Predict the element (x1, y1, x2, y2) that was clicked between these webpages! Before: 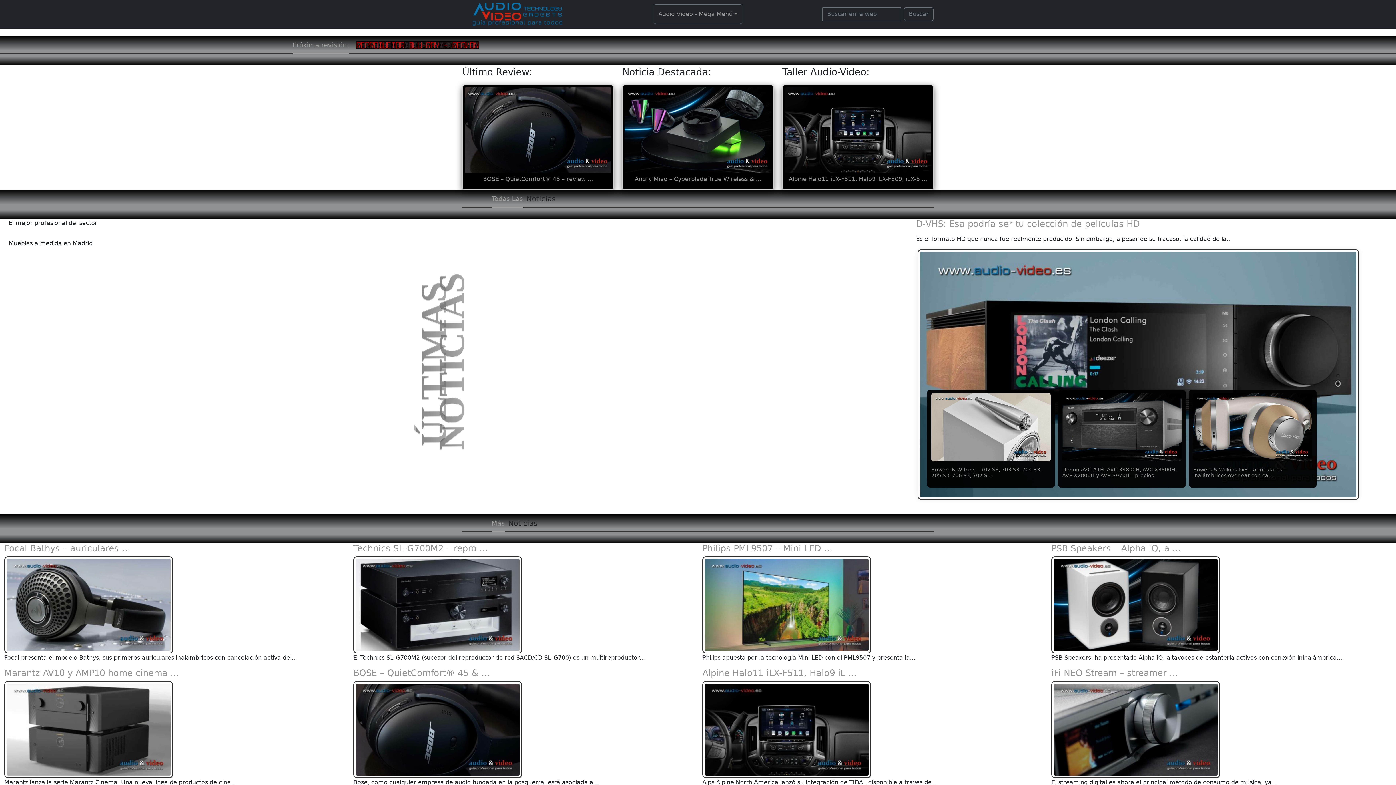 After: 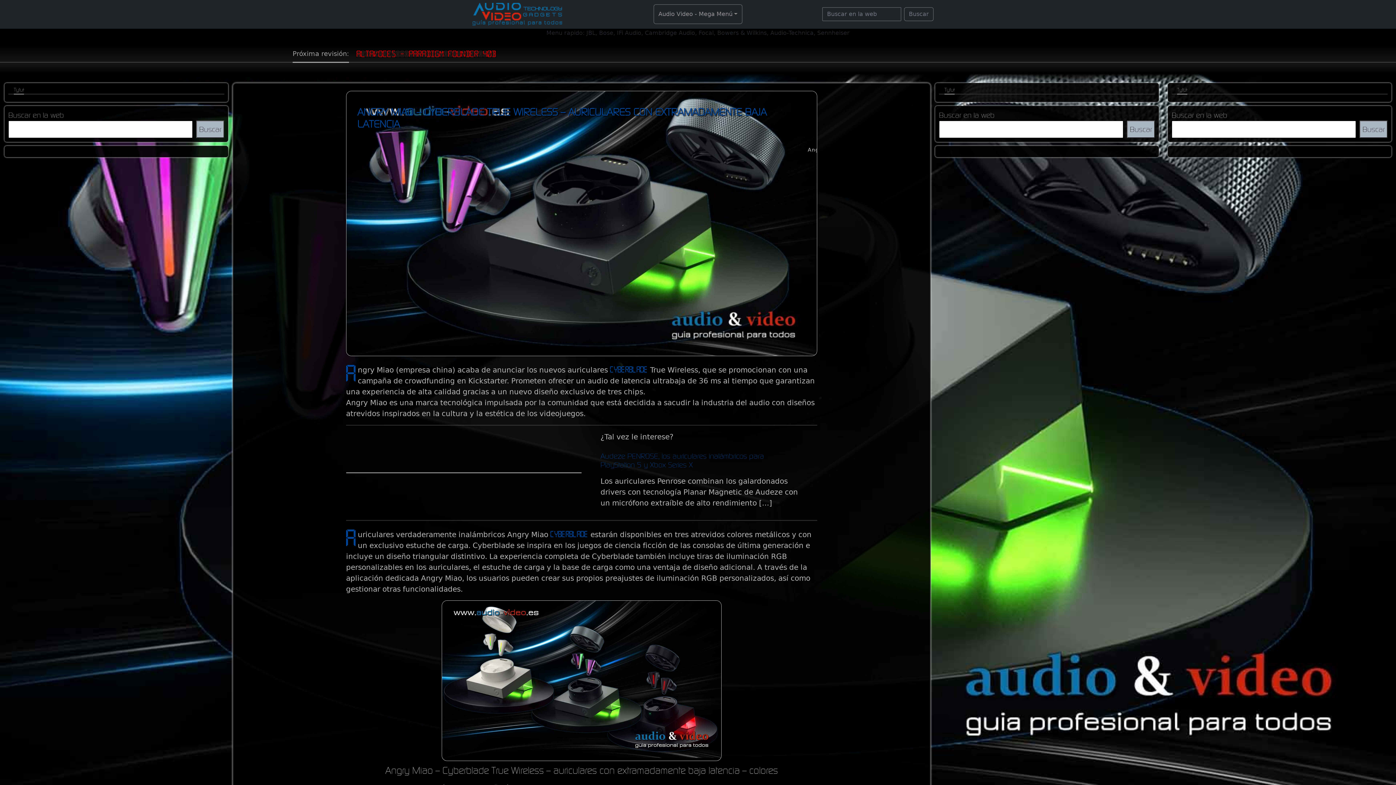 Action: bbox: (622, 126, 773, 133)